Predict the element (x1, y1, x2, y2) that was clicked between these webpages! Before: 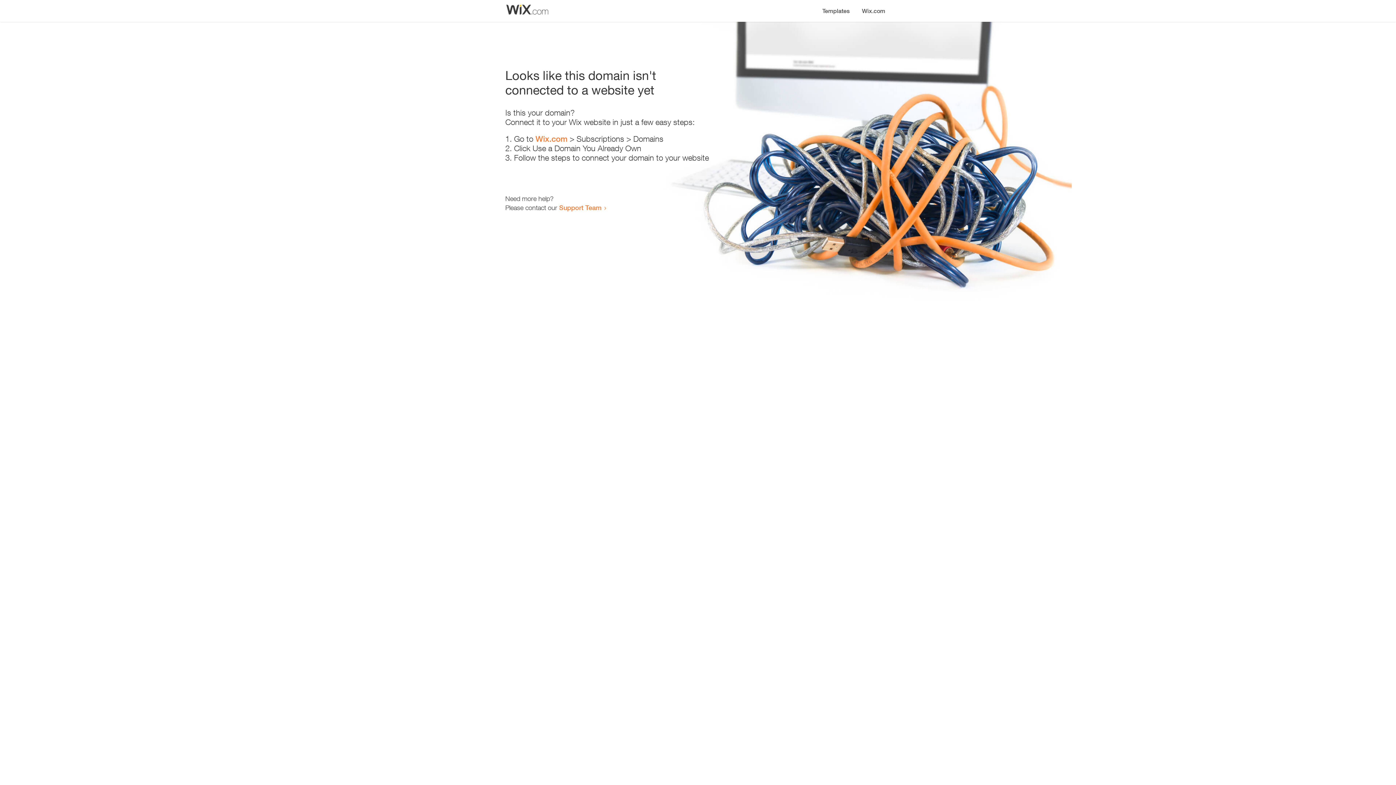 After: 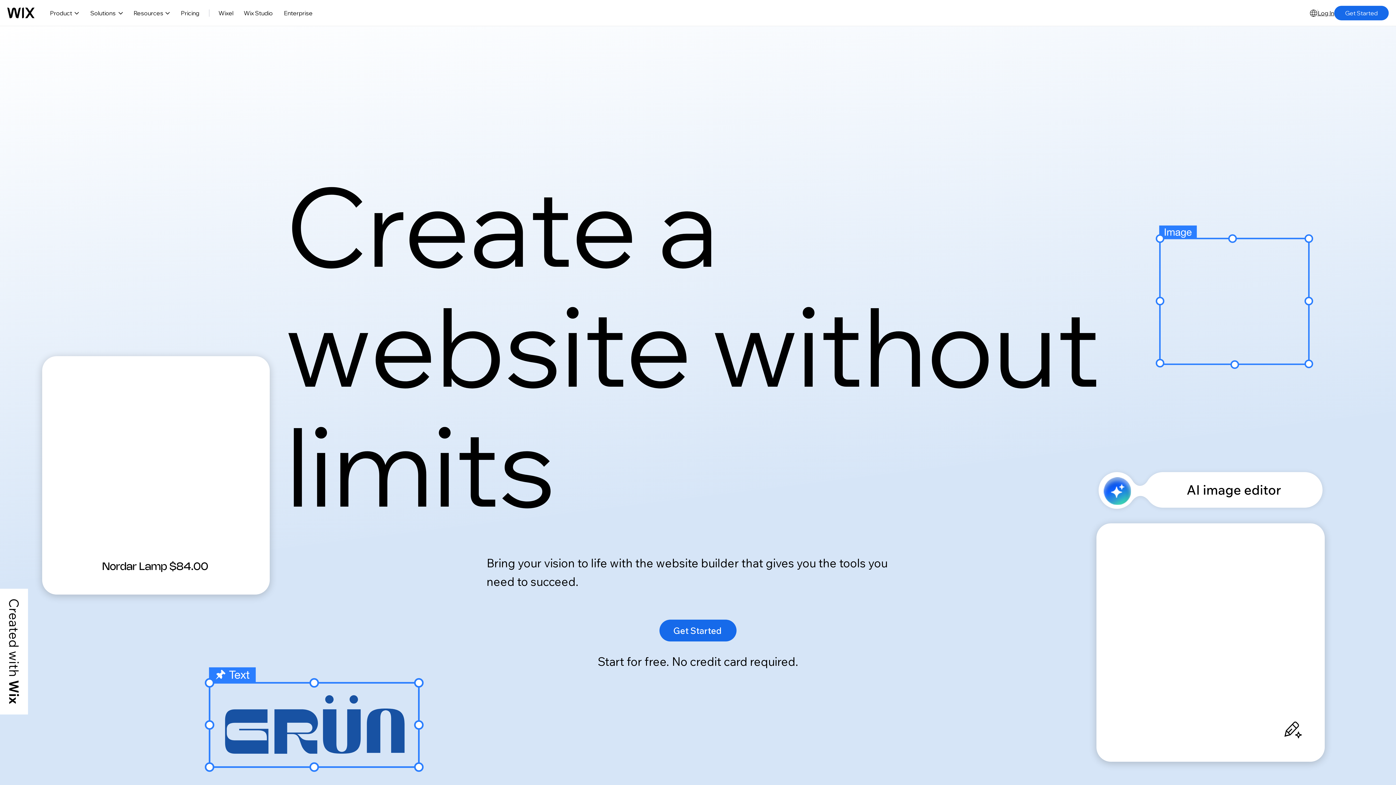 Action: label: Wix.com bbox: (535, 134, 567, 143)